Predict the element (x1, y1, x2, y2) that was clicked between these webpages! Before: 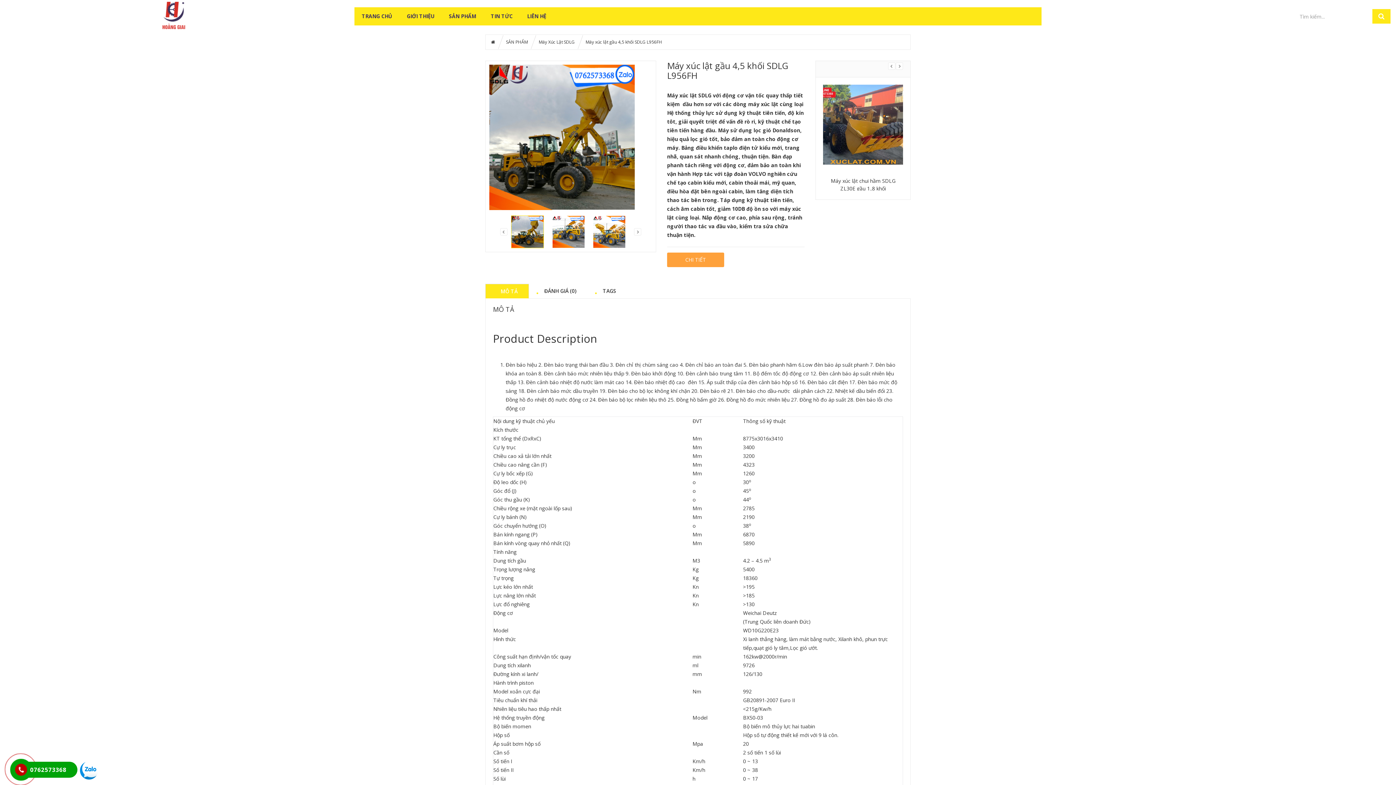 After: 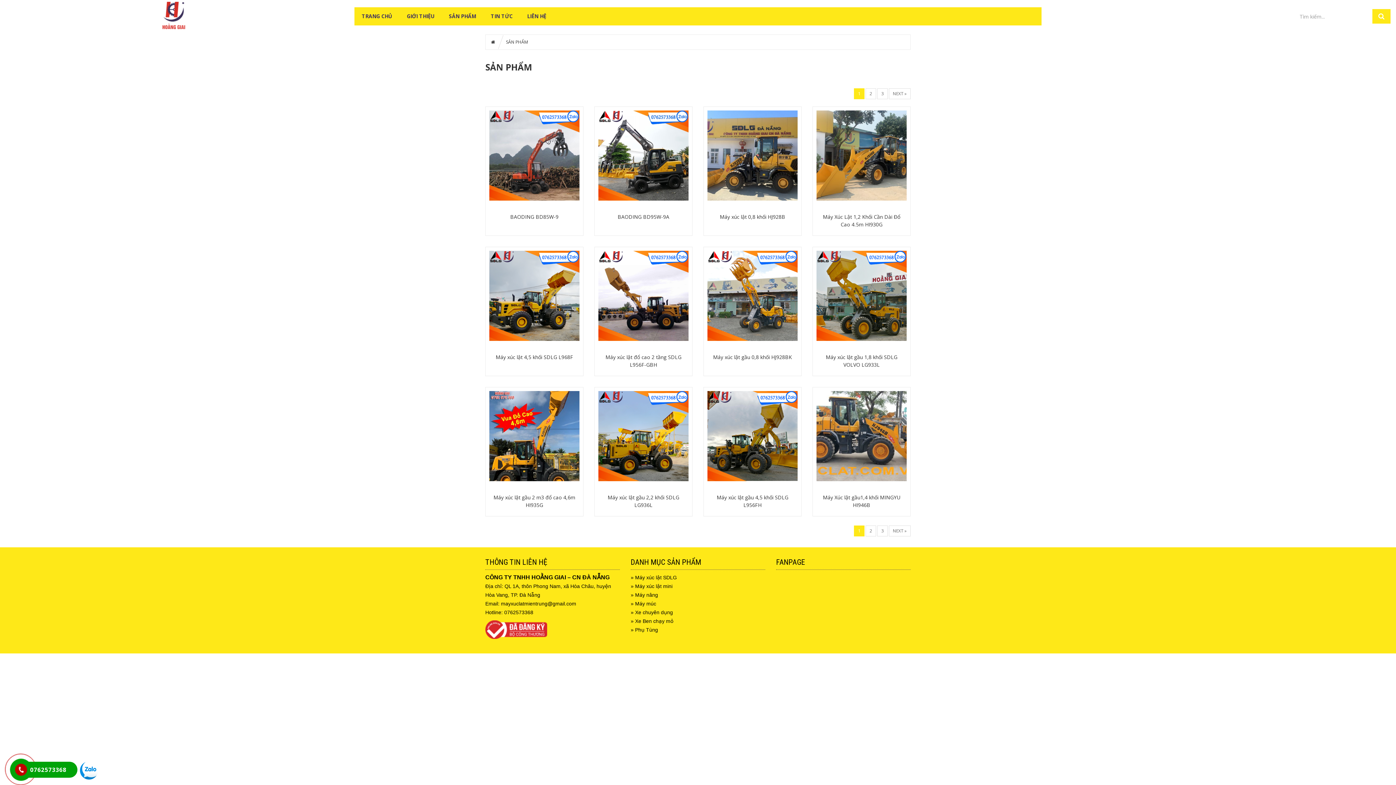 Action: bbox: (506, 34, 528, 49) label: SẢN PHẨM